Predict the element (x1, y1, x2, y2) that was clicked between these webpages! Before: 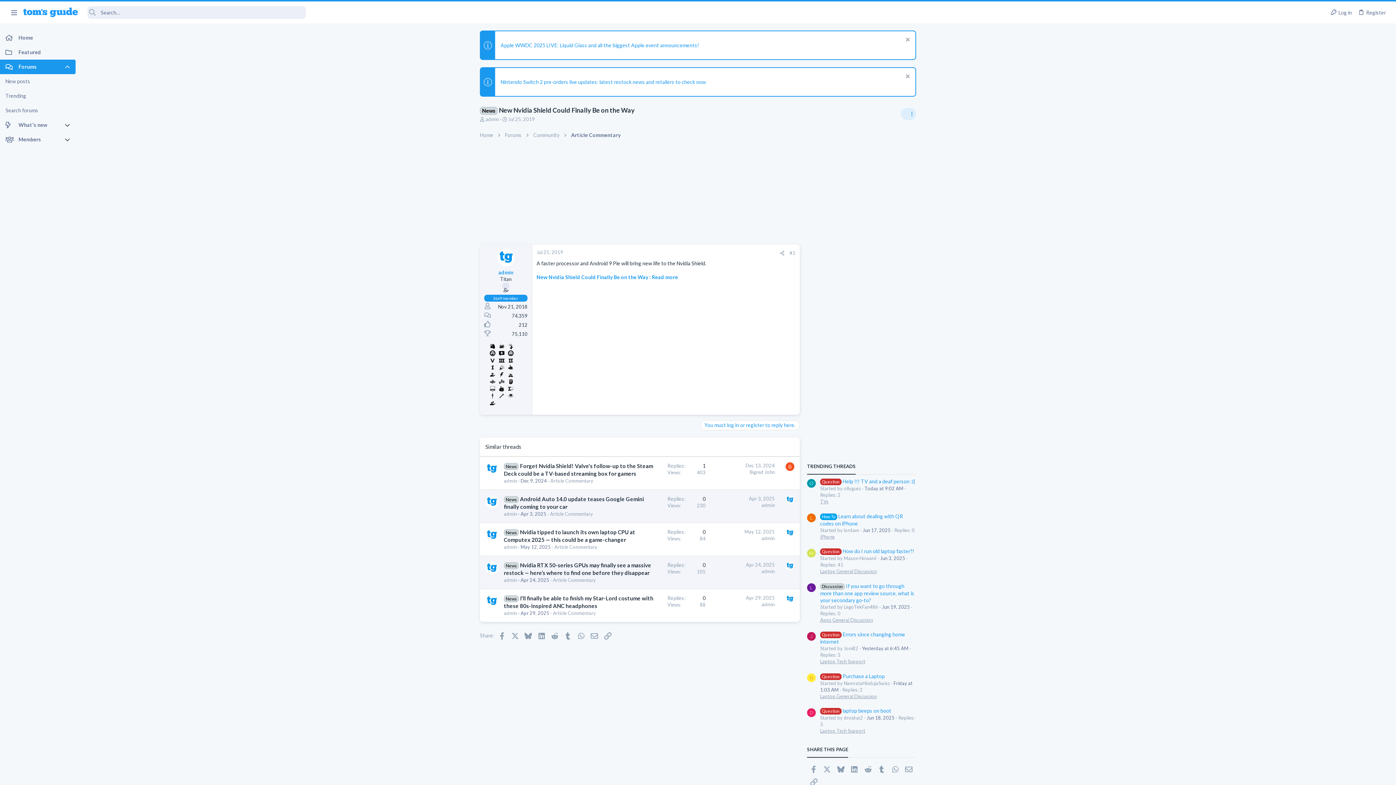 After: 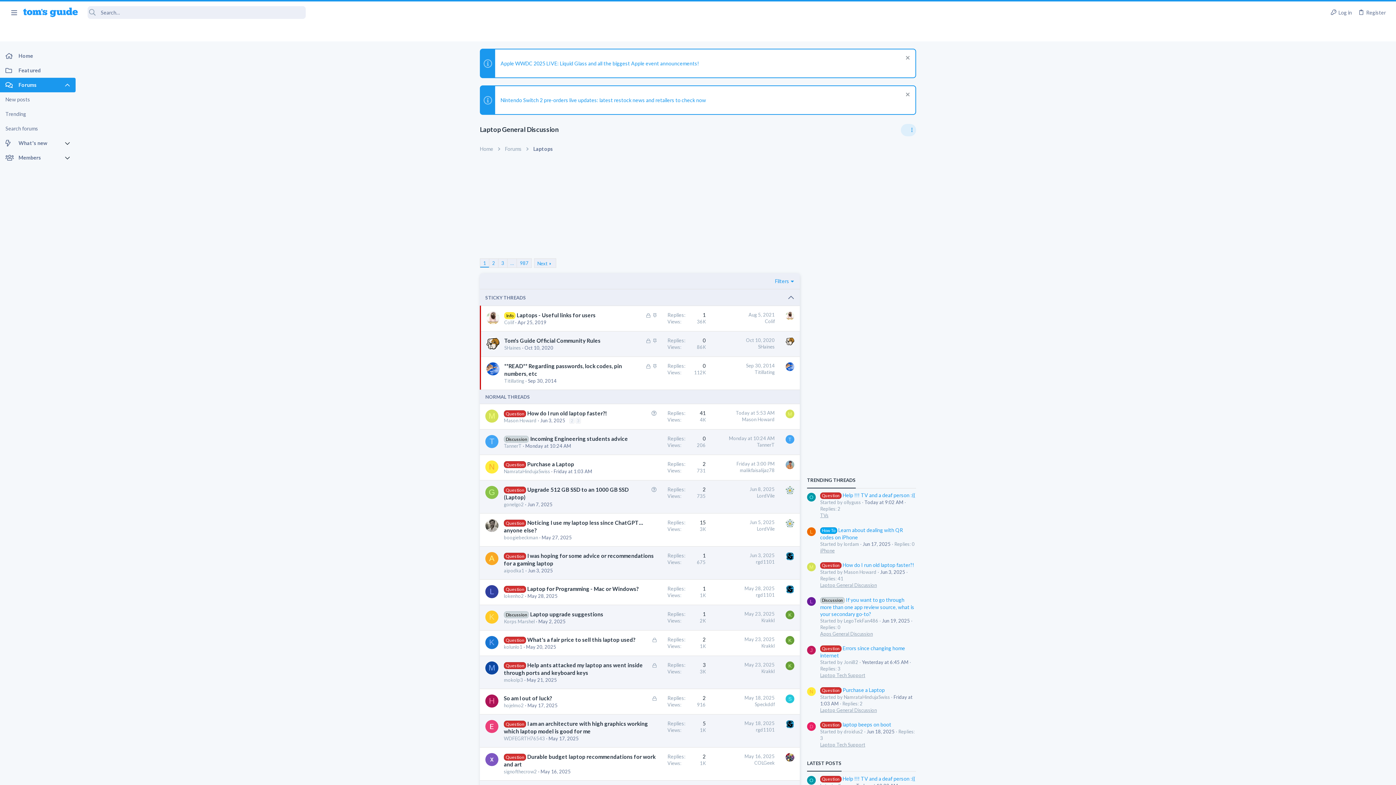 Action: label: Laptop General Discussion bbox: (820, 693, 877, 699)